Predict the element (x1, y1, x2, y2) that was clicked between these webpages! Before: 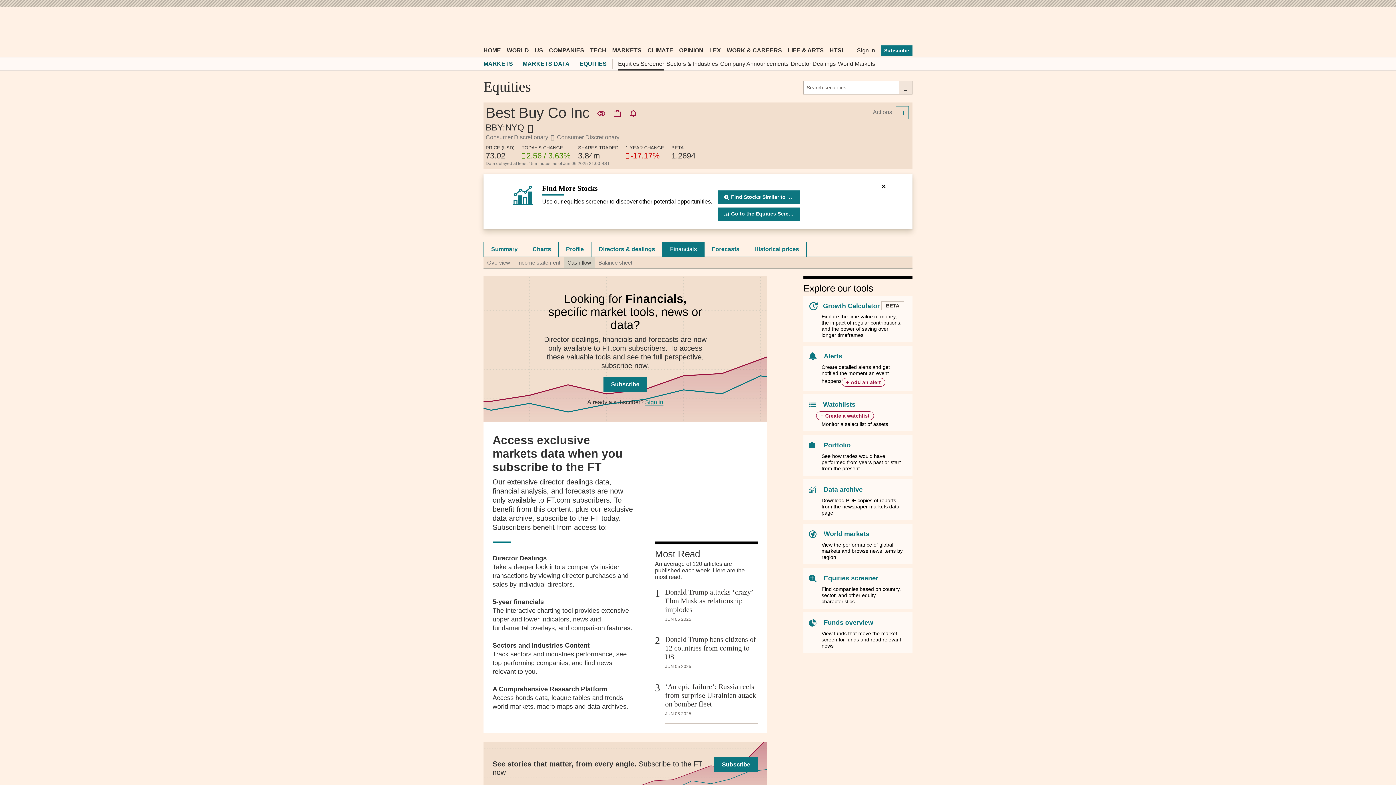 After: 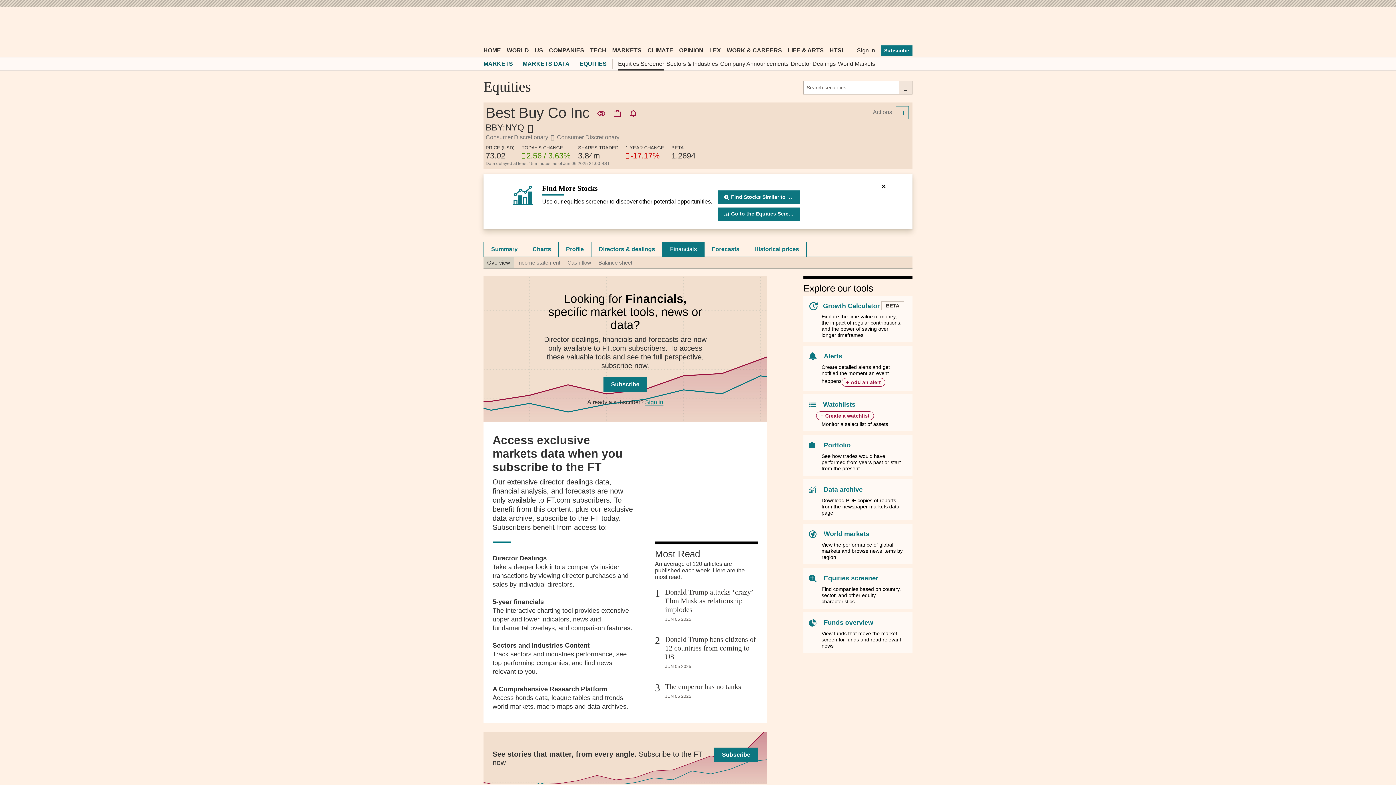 Action: bbox: (662, 242, 704, 256) label: Financials